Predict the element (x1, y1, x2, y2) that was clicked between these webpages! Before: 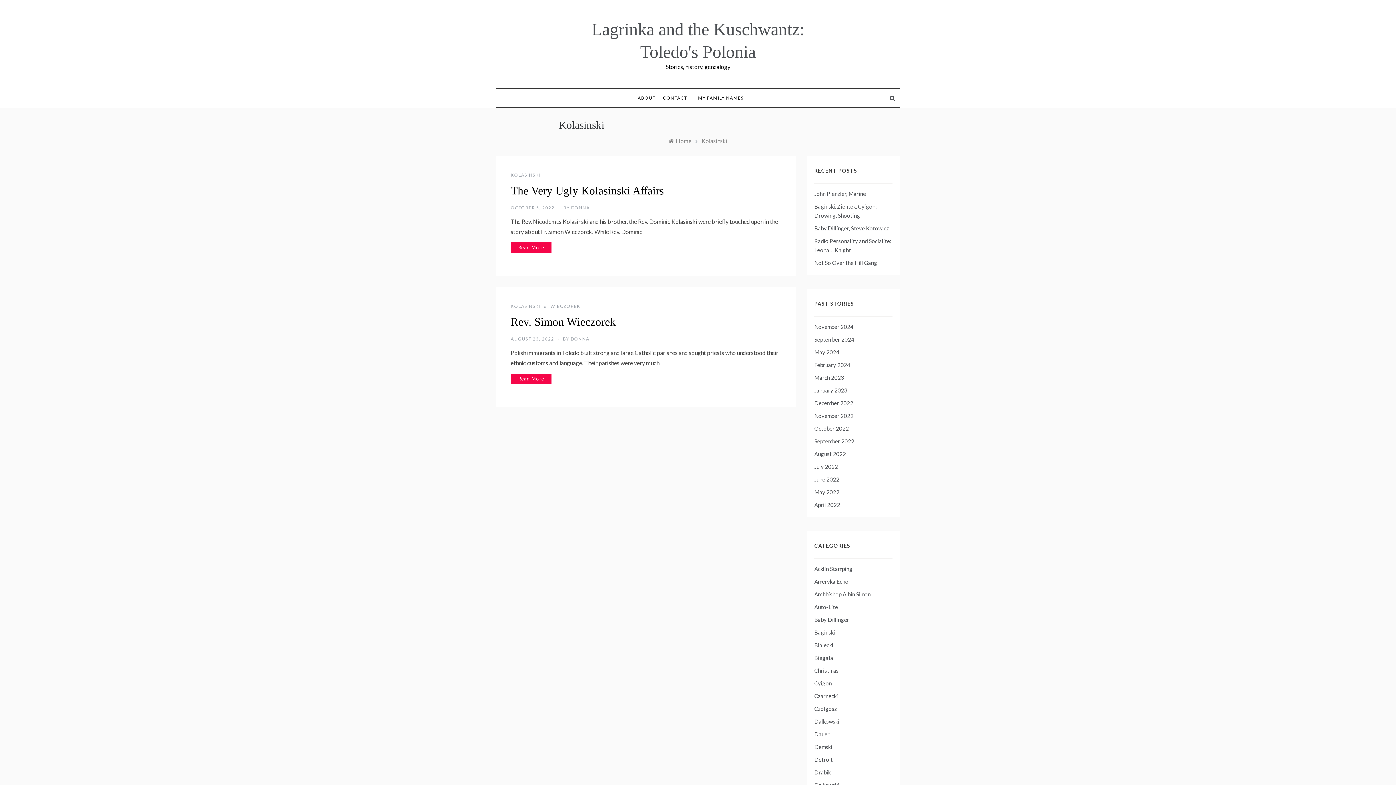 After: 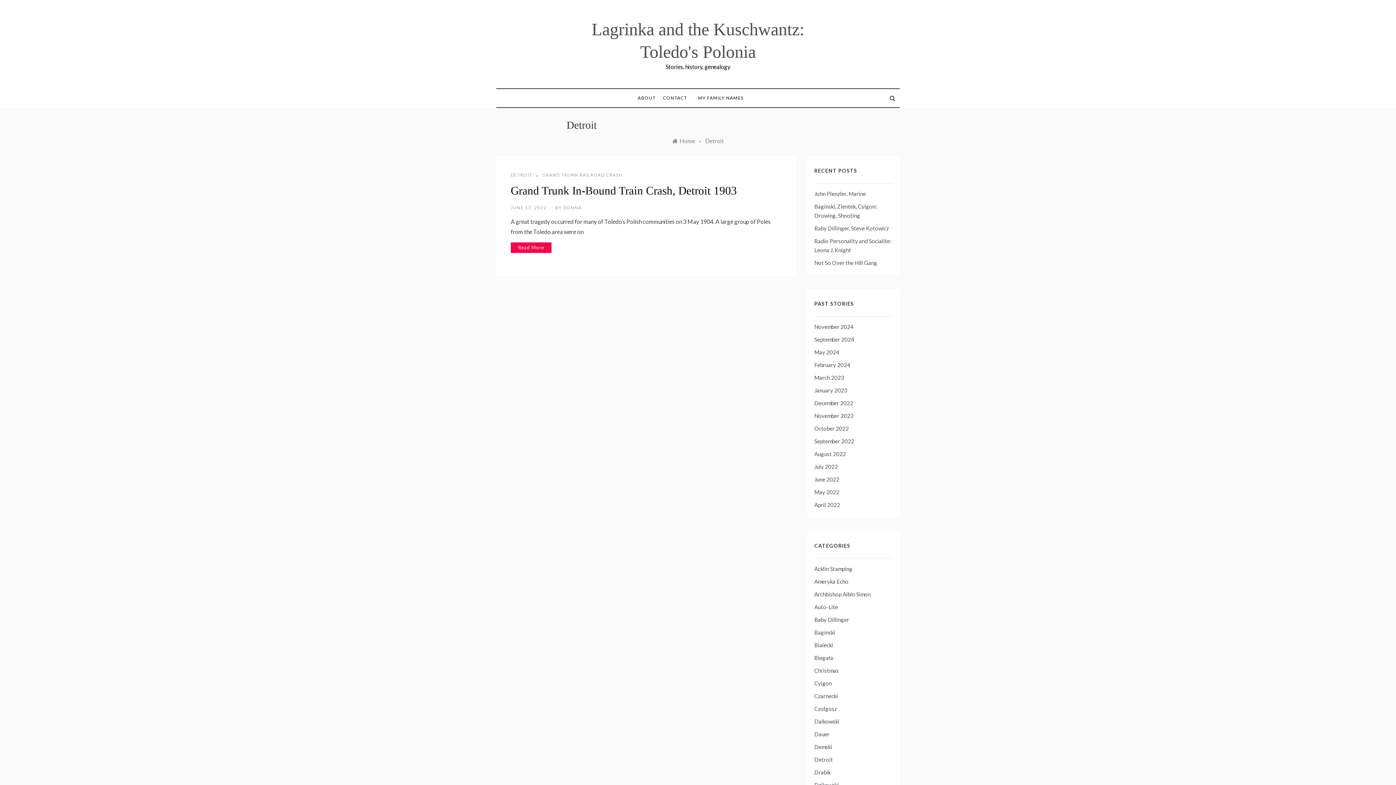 Action: label: Detroit bbox: (814, 755, 833, 764)